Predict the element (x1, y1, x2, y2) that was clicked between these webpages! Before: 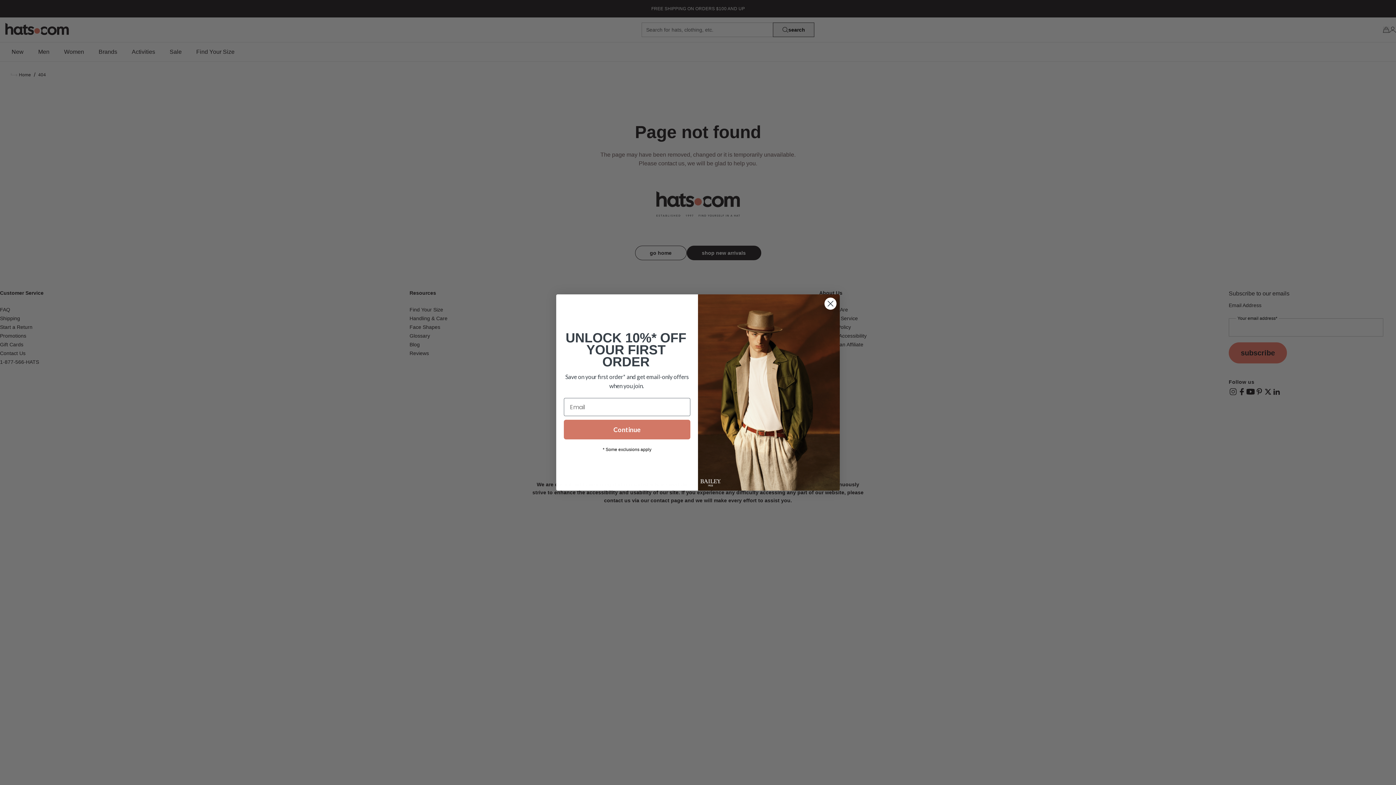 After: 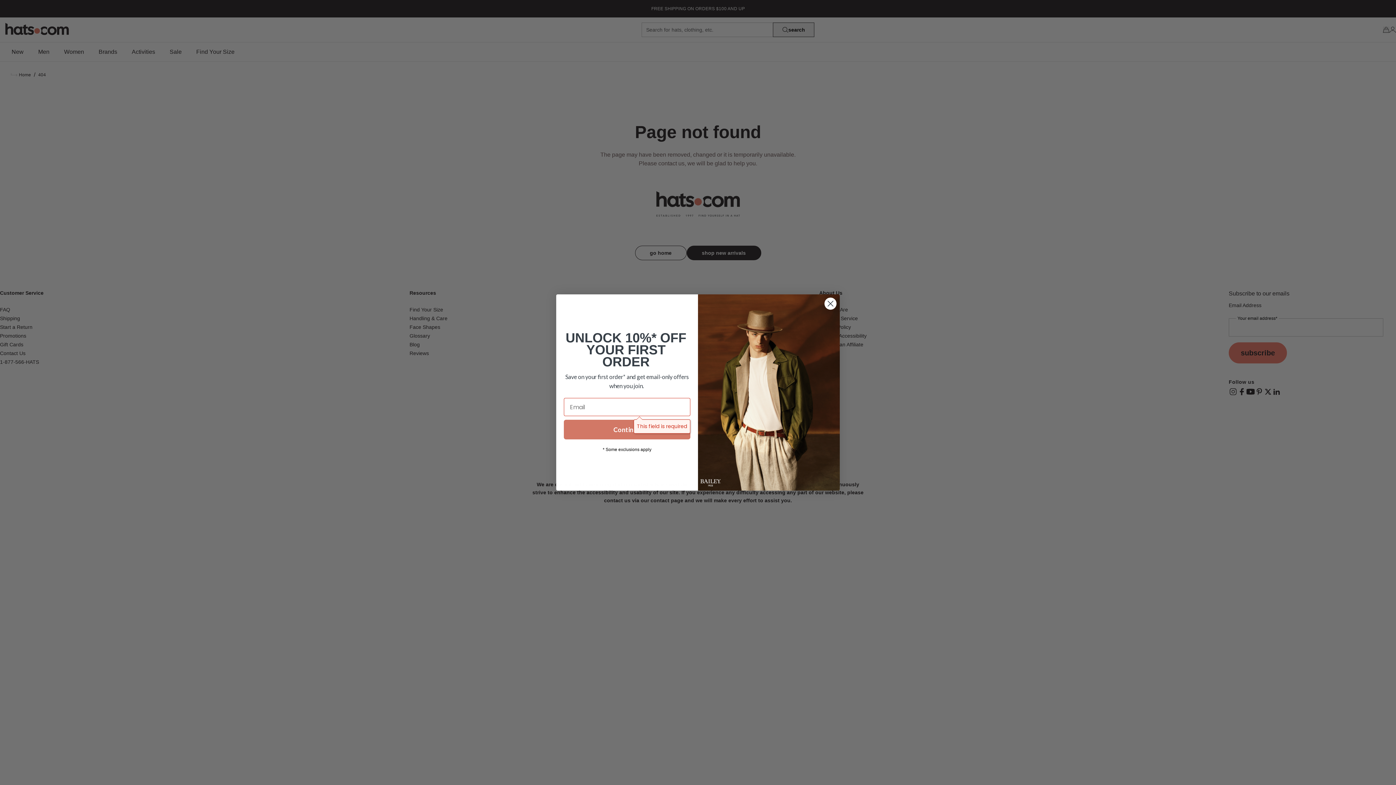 Action: bbox: (564, 420, 690, 439) label: Continue